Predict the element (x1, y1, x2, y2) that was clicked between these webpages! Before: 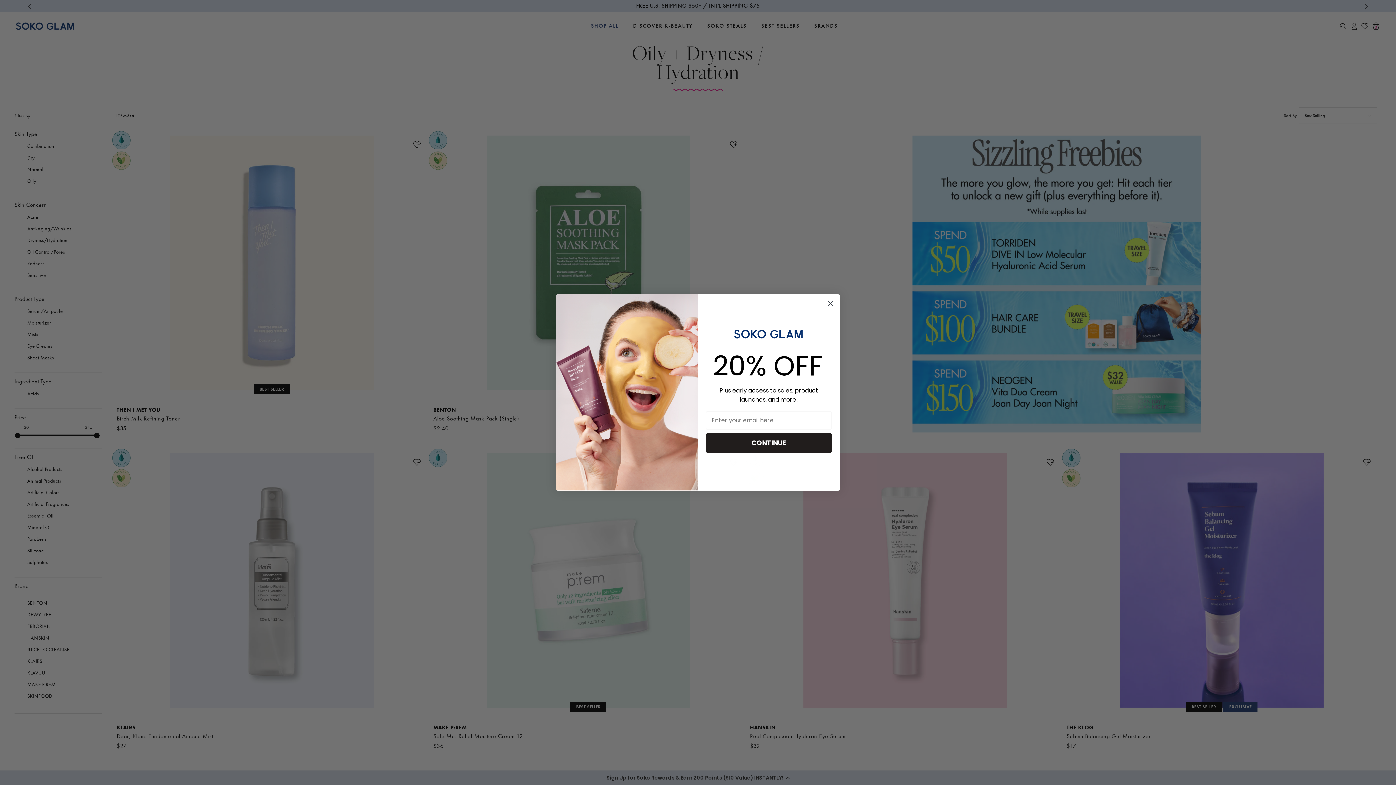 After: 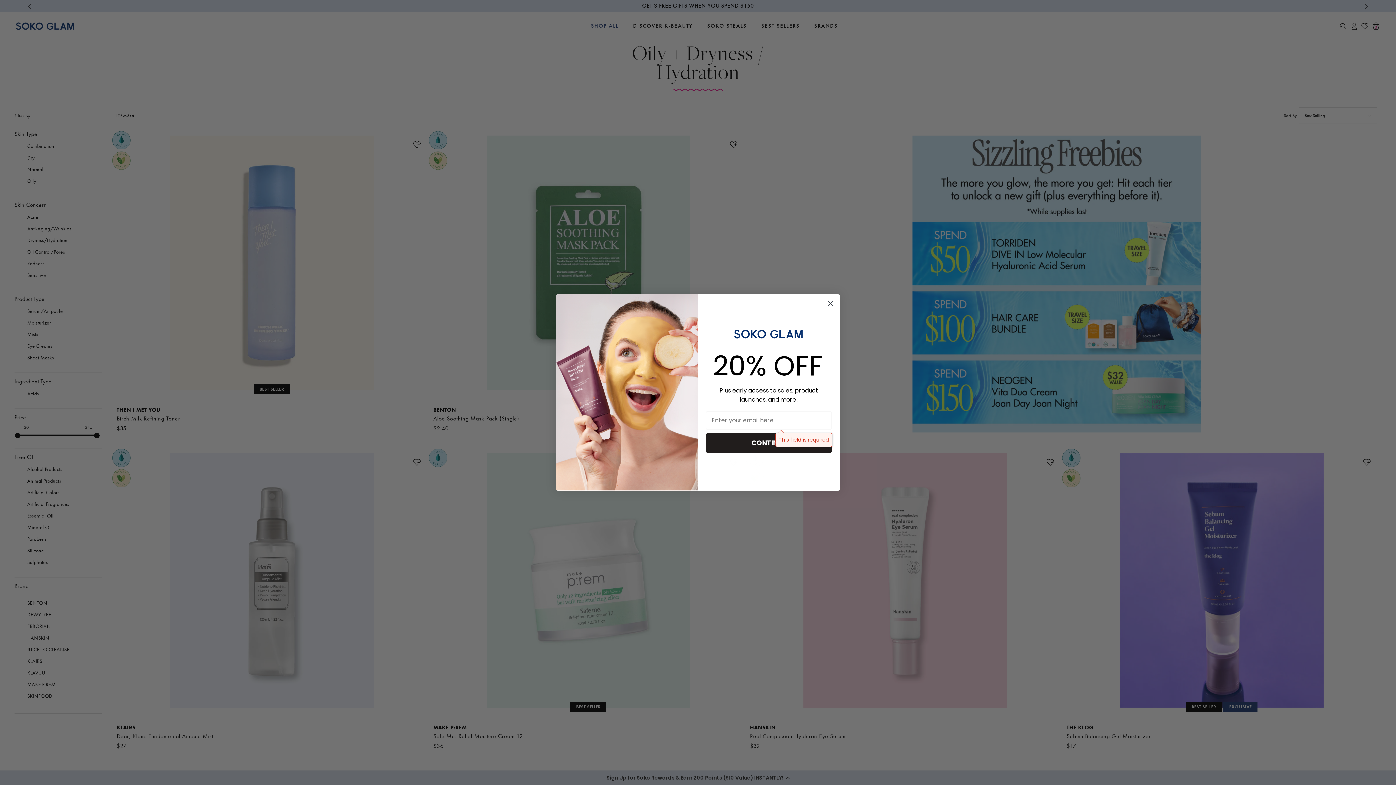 Action: bbox: (705, 433, 832, 453) label: CONTINUE